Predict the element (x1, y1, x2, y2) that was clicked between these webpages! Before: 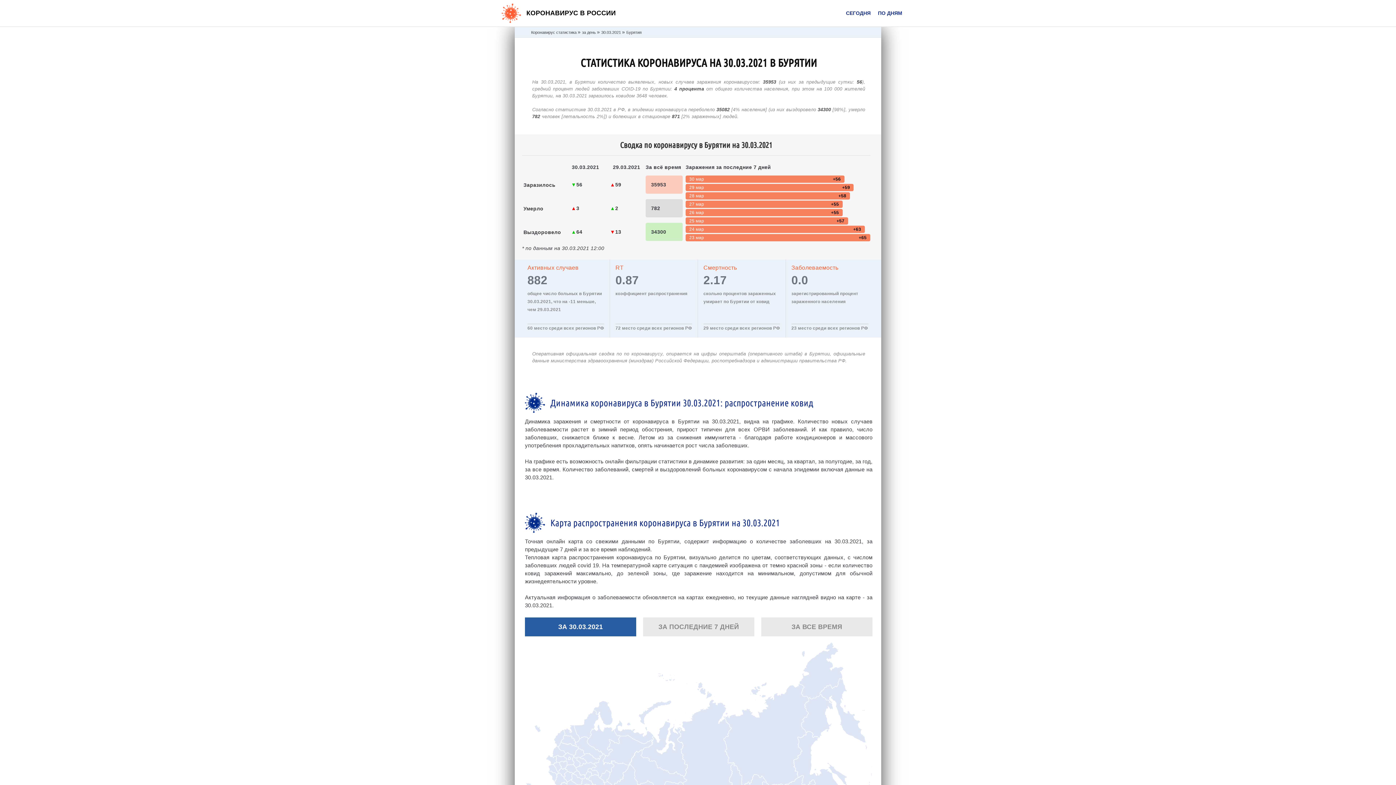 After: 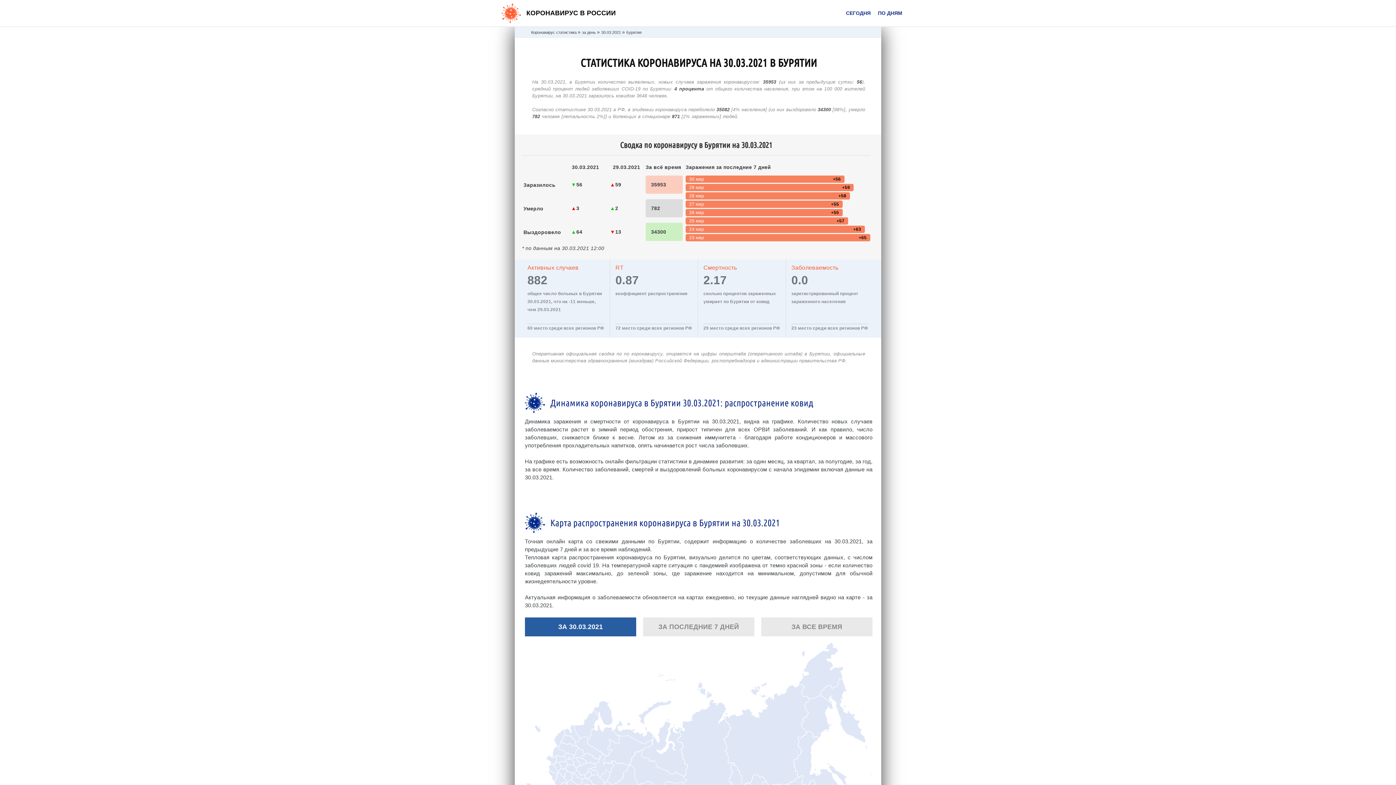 Action: bbox: (685, 175, 844, 182) label: 30 мар
+56